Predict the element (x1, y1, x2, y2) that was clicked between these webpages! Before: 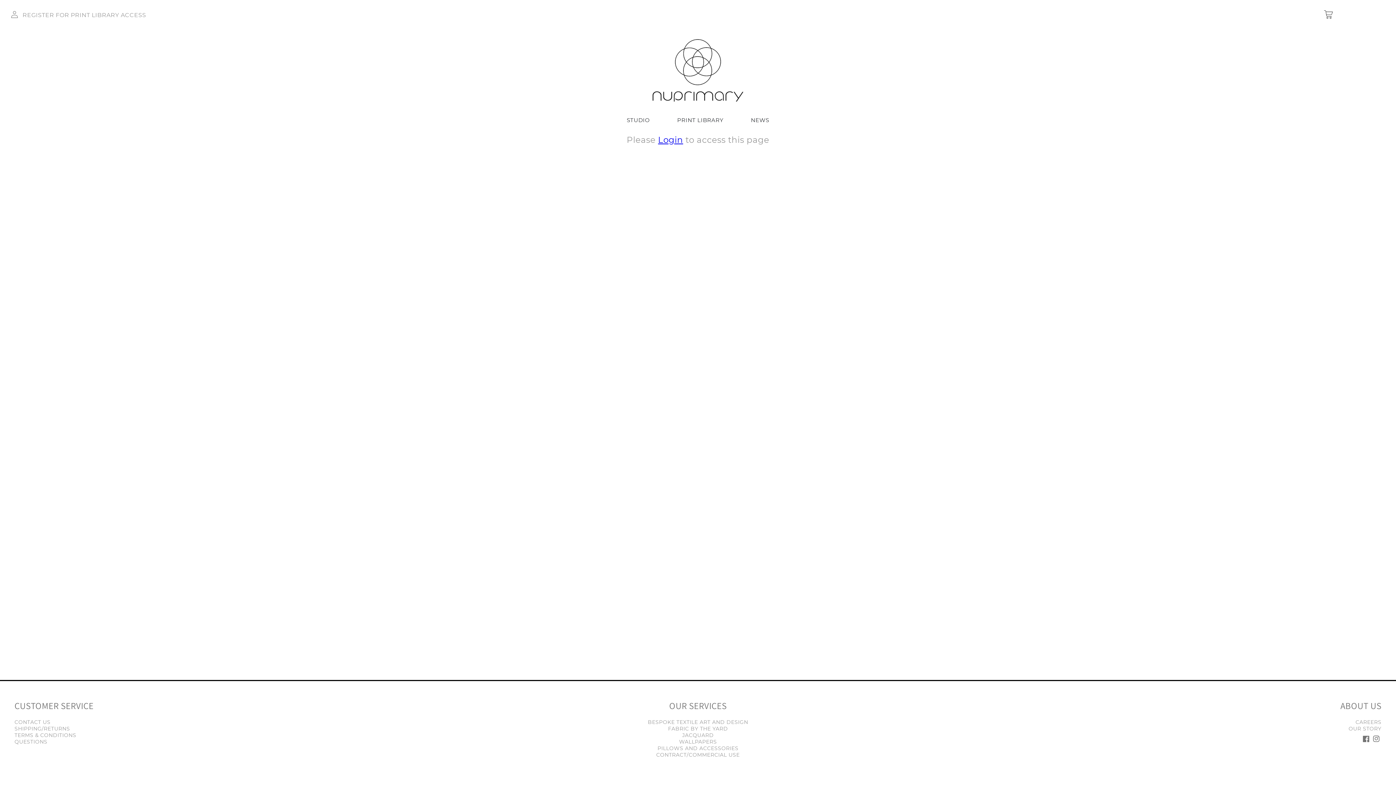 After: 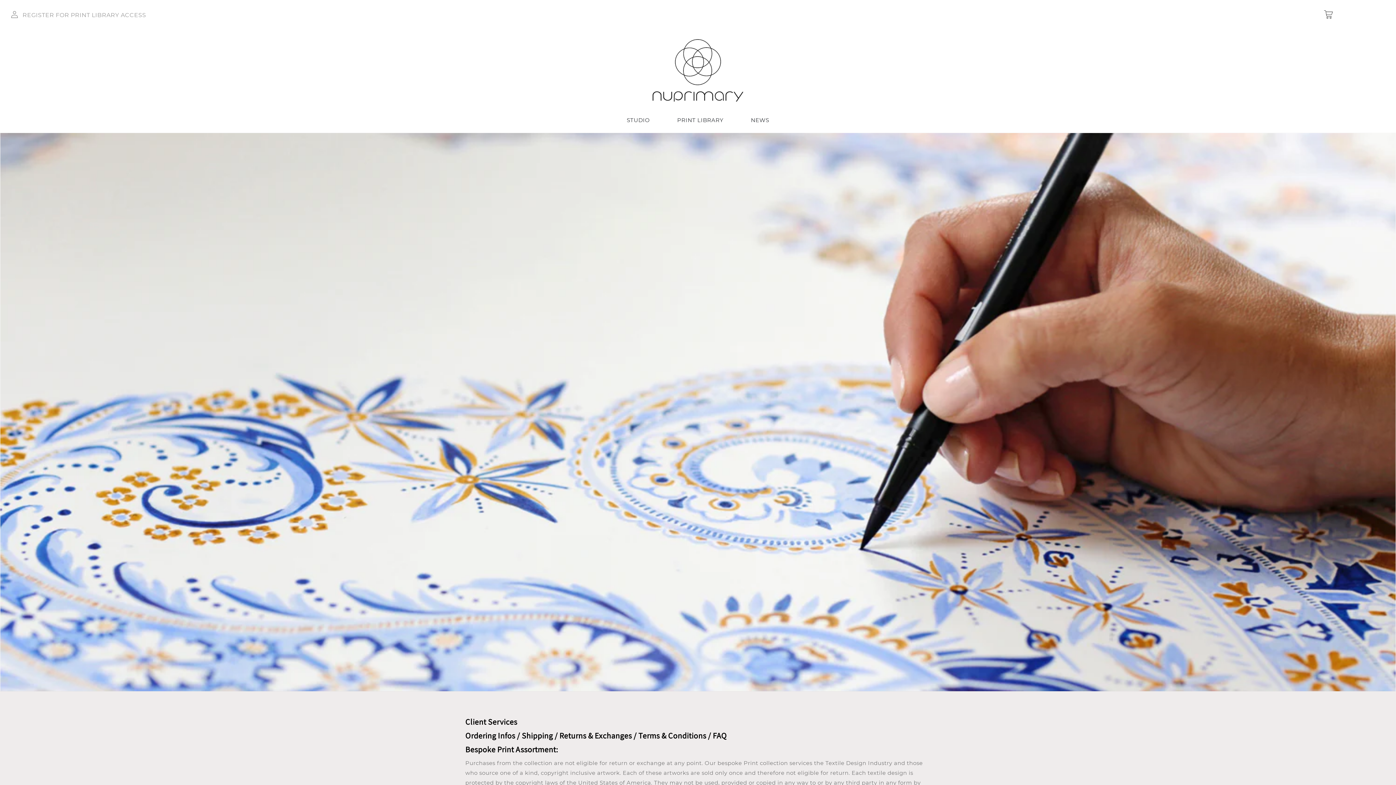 Action: label: QUESTIONS bbox: (14, 738, 47, 745)